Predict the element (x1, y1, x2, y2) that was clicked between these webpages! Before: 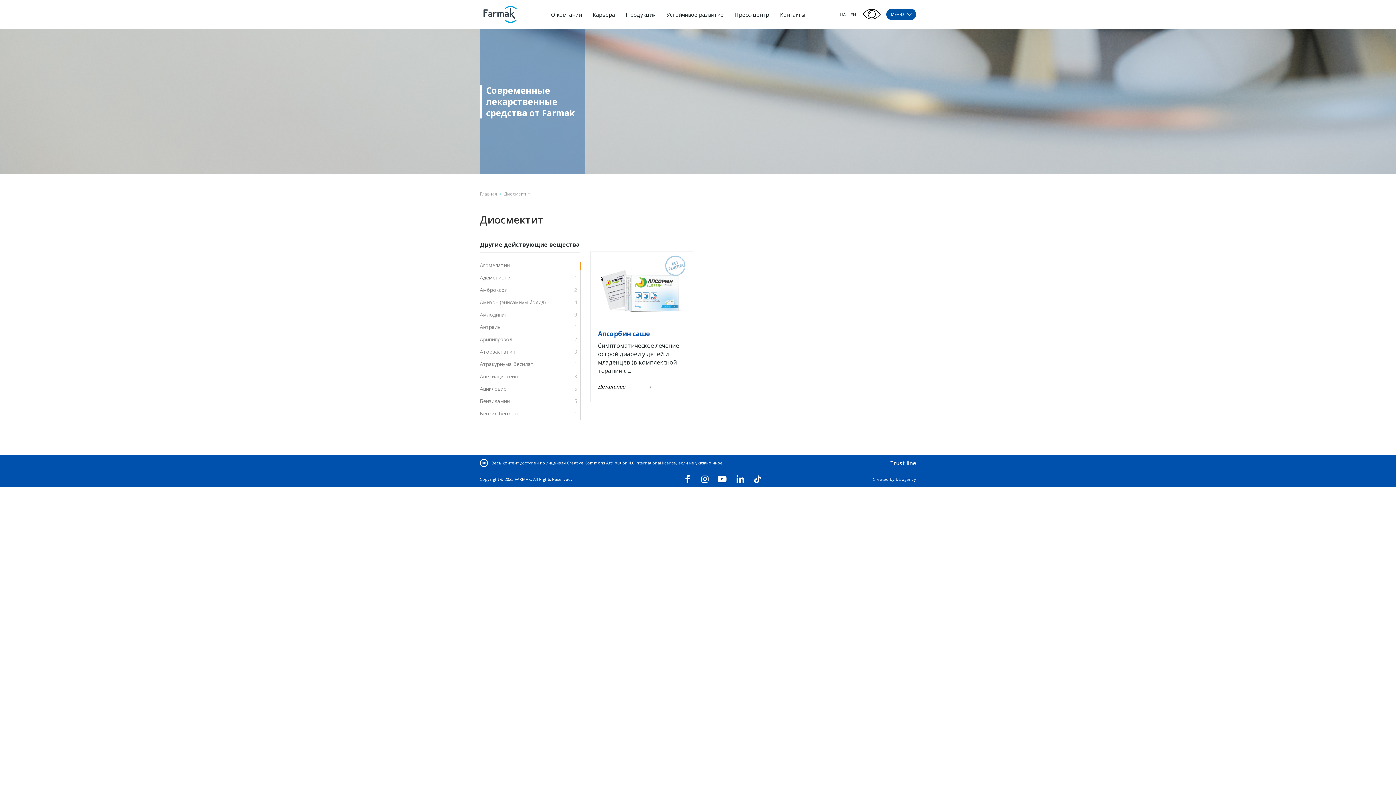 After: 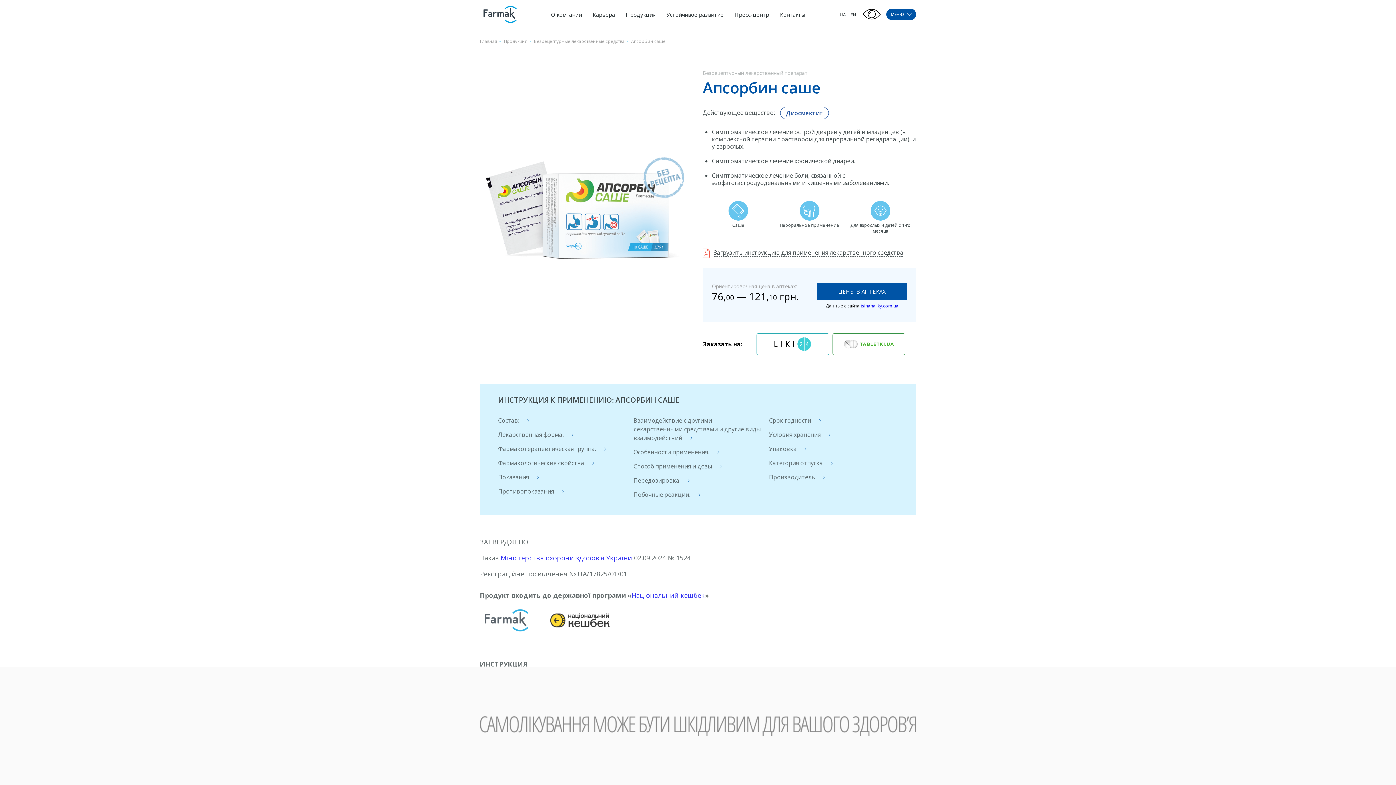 Action: label: Апсорбин саше

Симптоматическое лечение острой диареи у детей и младенцев (в комплексной терапии с ...

Детальнее  bbox: (590, 251, 693, 402)